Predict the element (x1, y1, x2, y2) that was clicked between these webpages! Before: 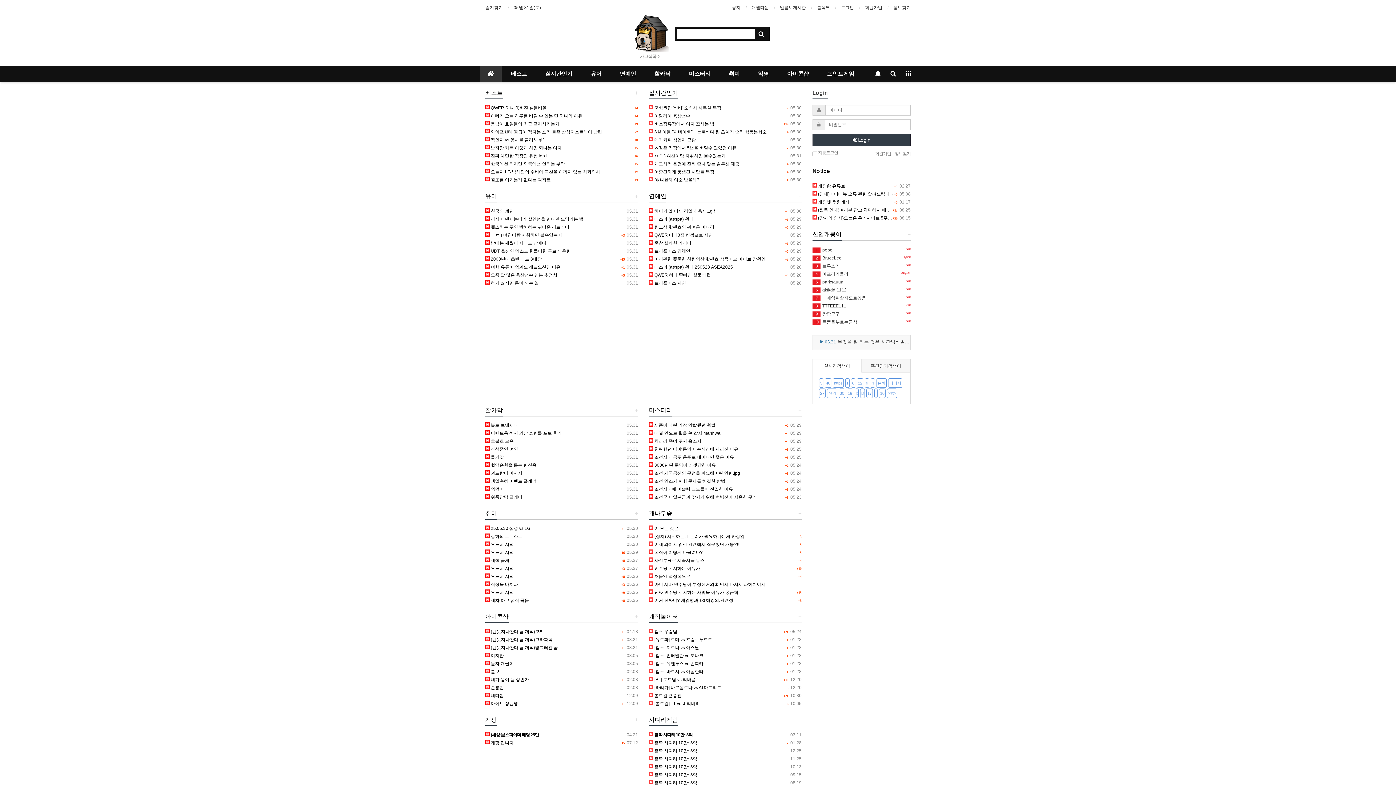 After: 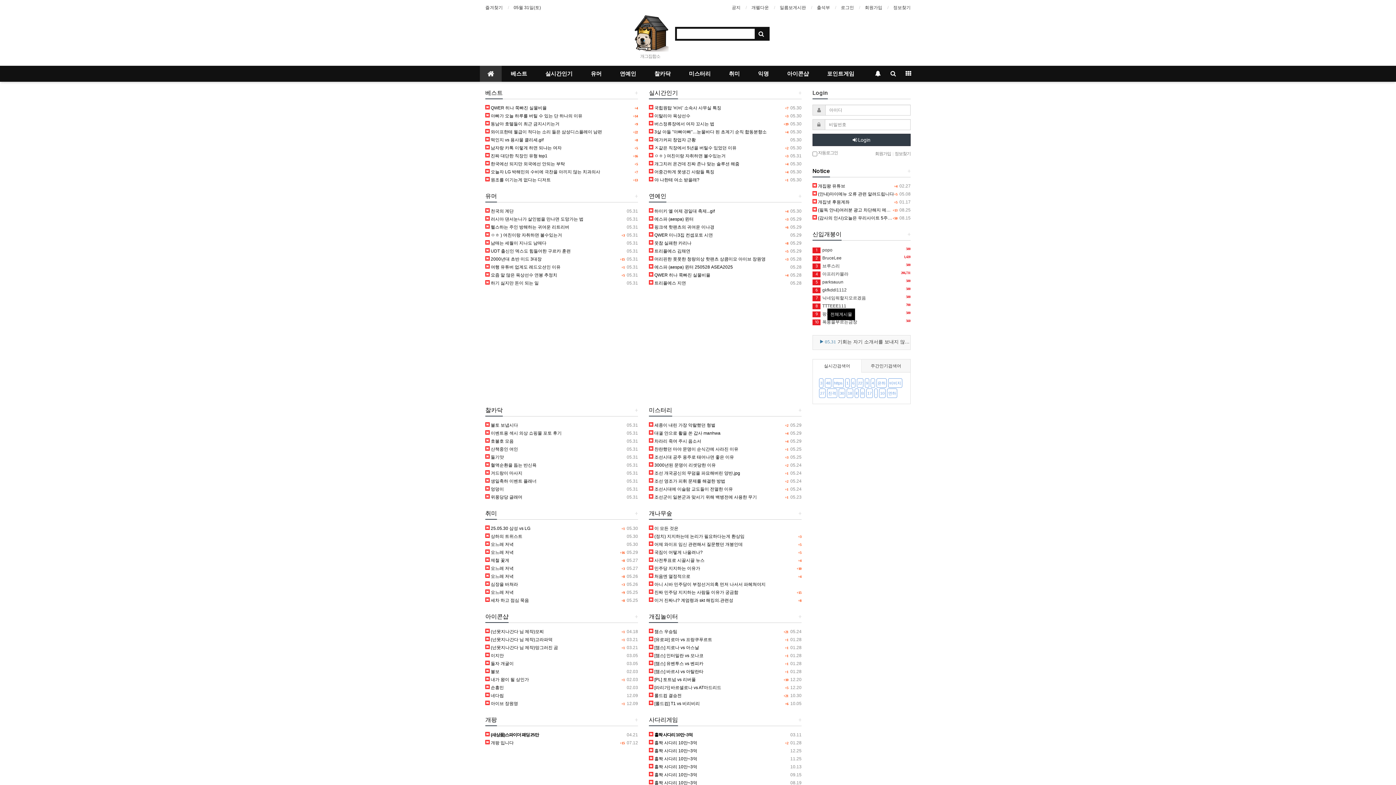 Action: bbox: (822, 303, 846, 308) label: TTTEEE111